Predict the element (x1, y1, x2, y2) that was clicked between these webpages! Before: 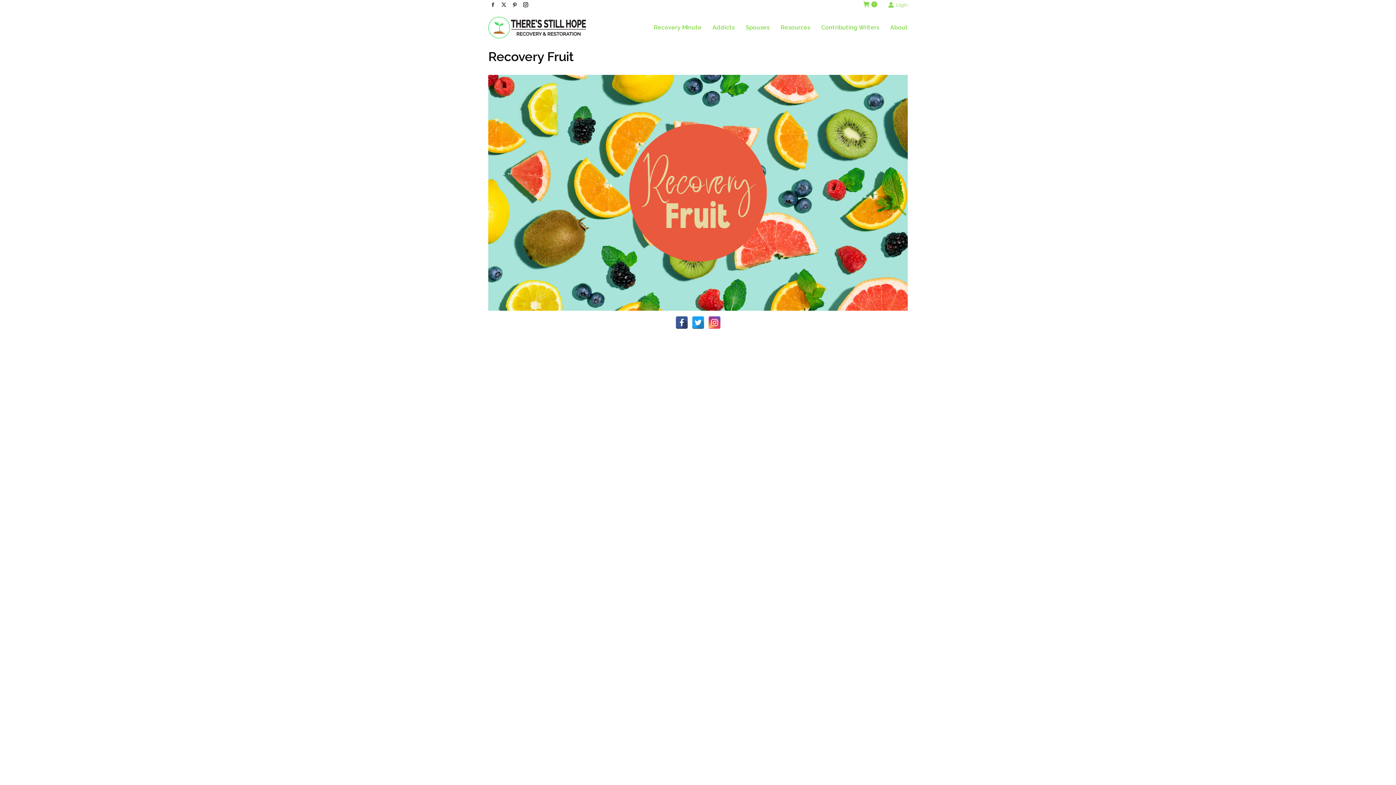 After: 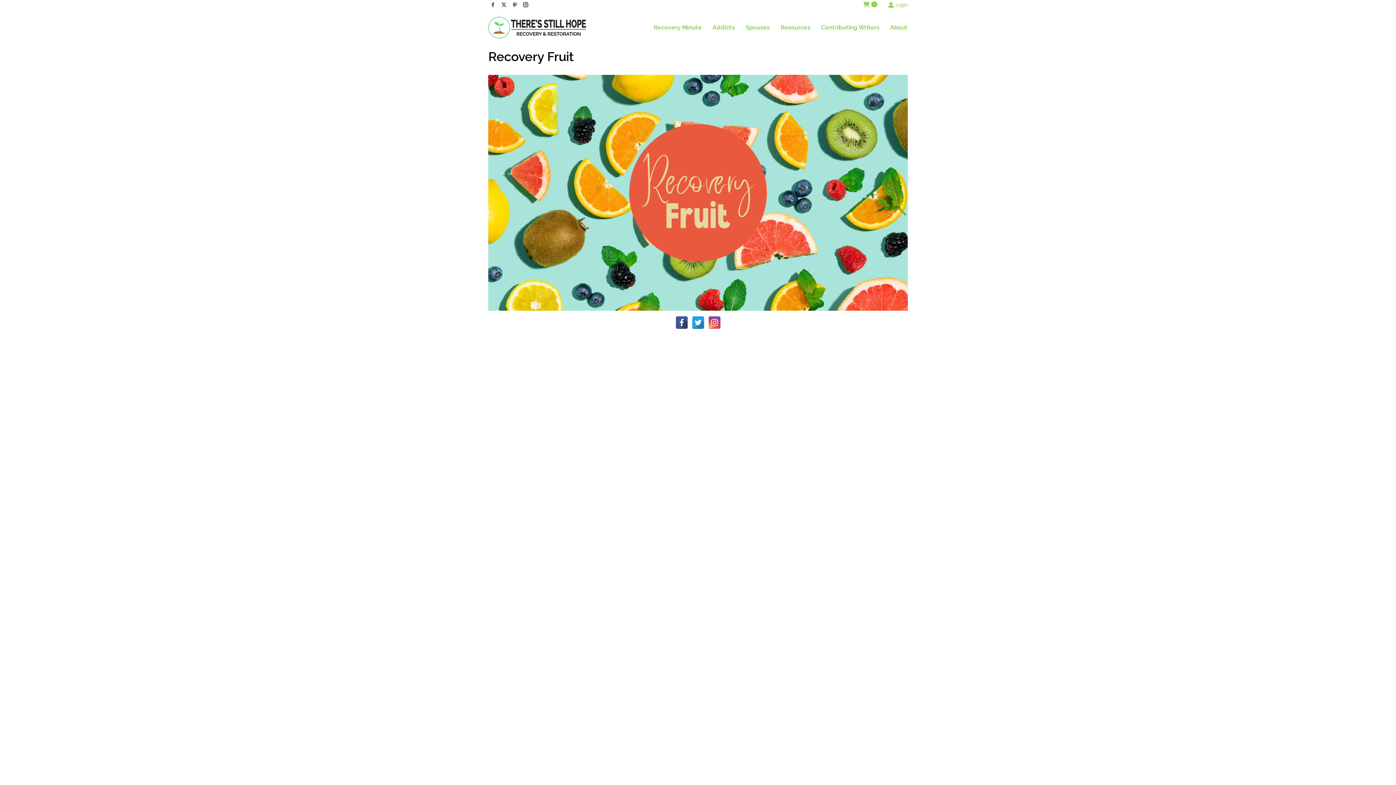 Action: bbox: (691, 316, 704, 329)